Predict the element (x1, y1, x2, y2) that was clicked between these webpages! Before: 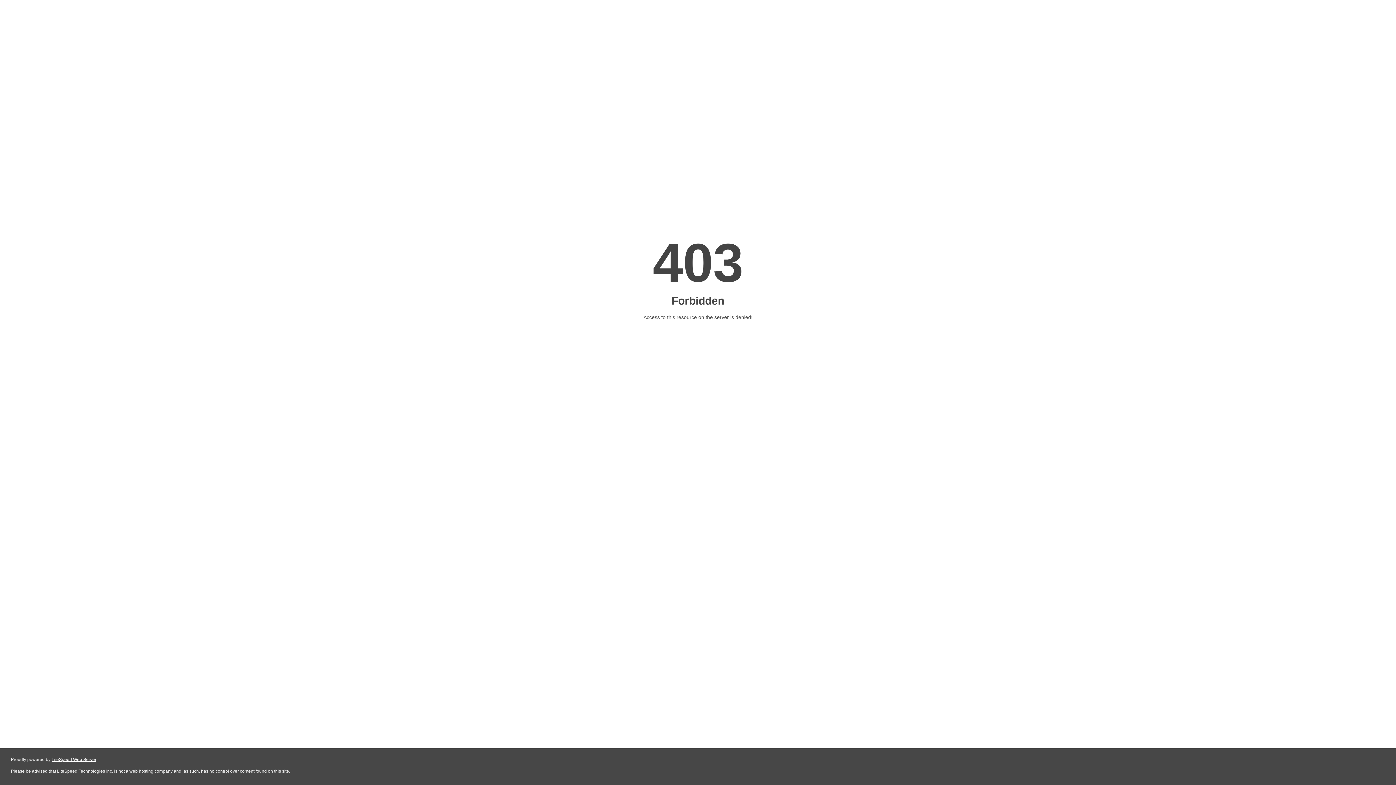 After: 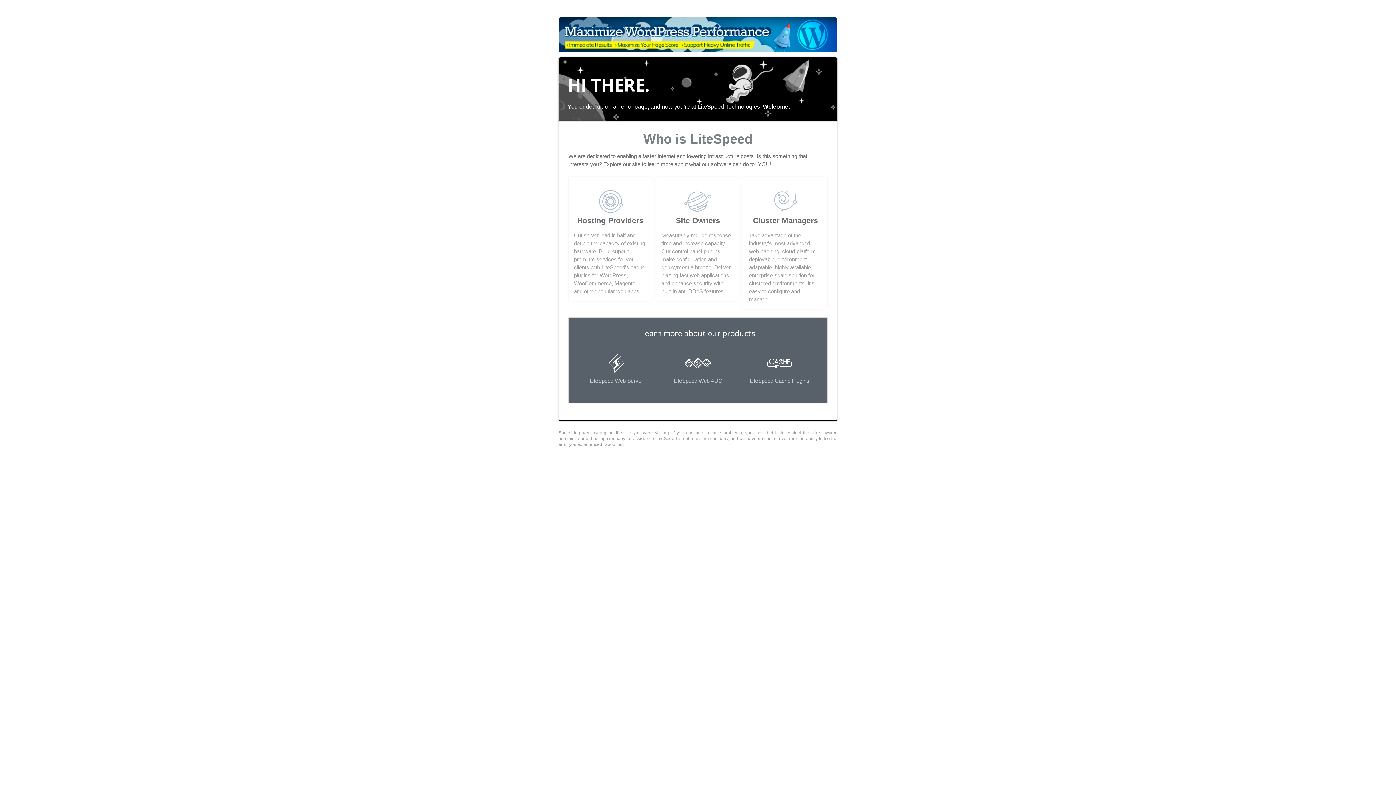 Action: label: LiteSpeed Web Server bbox: (51, 757, 96, 762)